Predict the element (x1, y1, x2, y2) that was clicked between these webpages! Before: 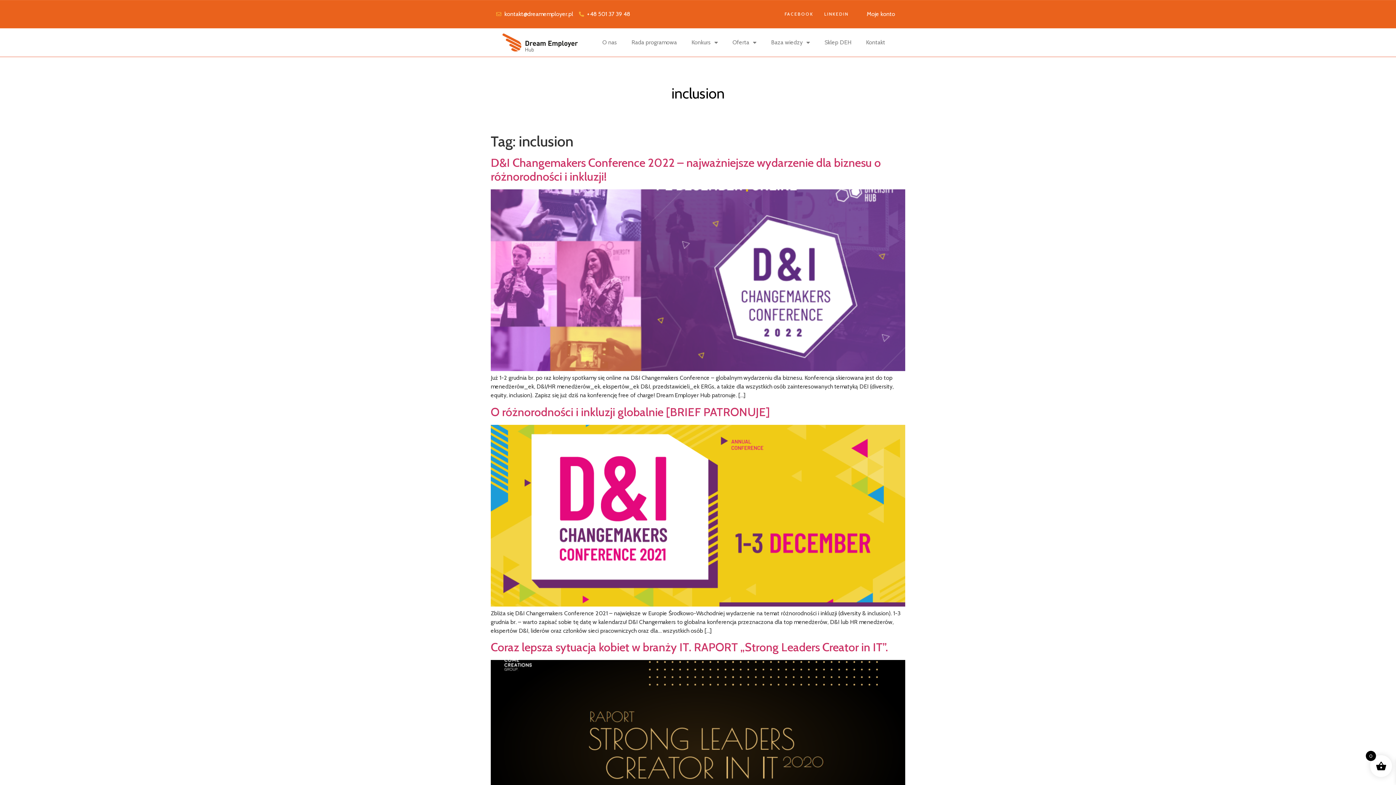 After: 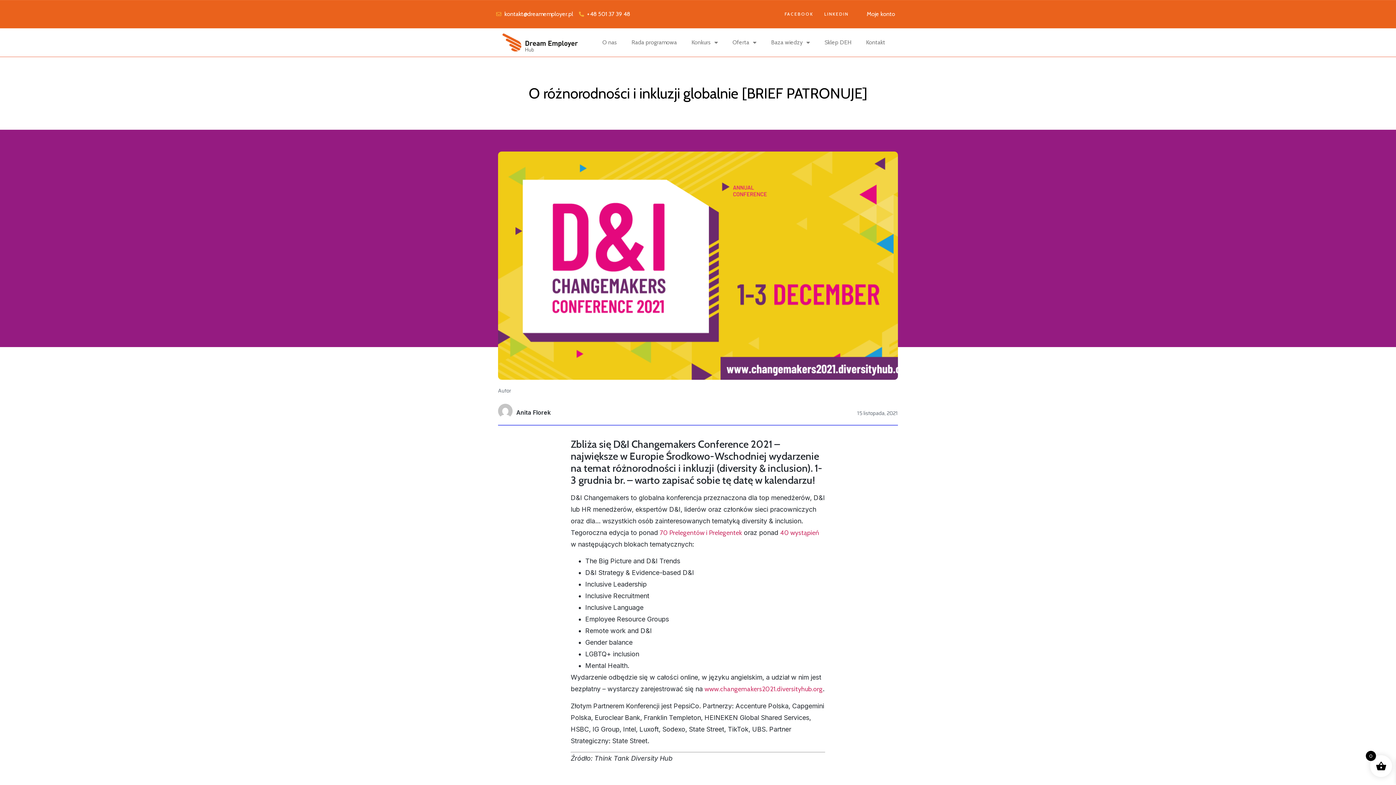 Action: label: O różnorodności i inkluzji globalnie [BRIEF PATRONUJE] bbox: (490, 405, 770, 419)